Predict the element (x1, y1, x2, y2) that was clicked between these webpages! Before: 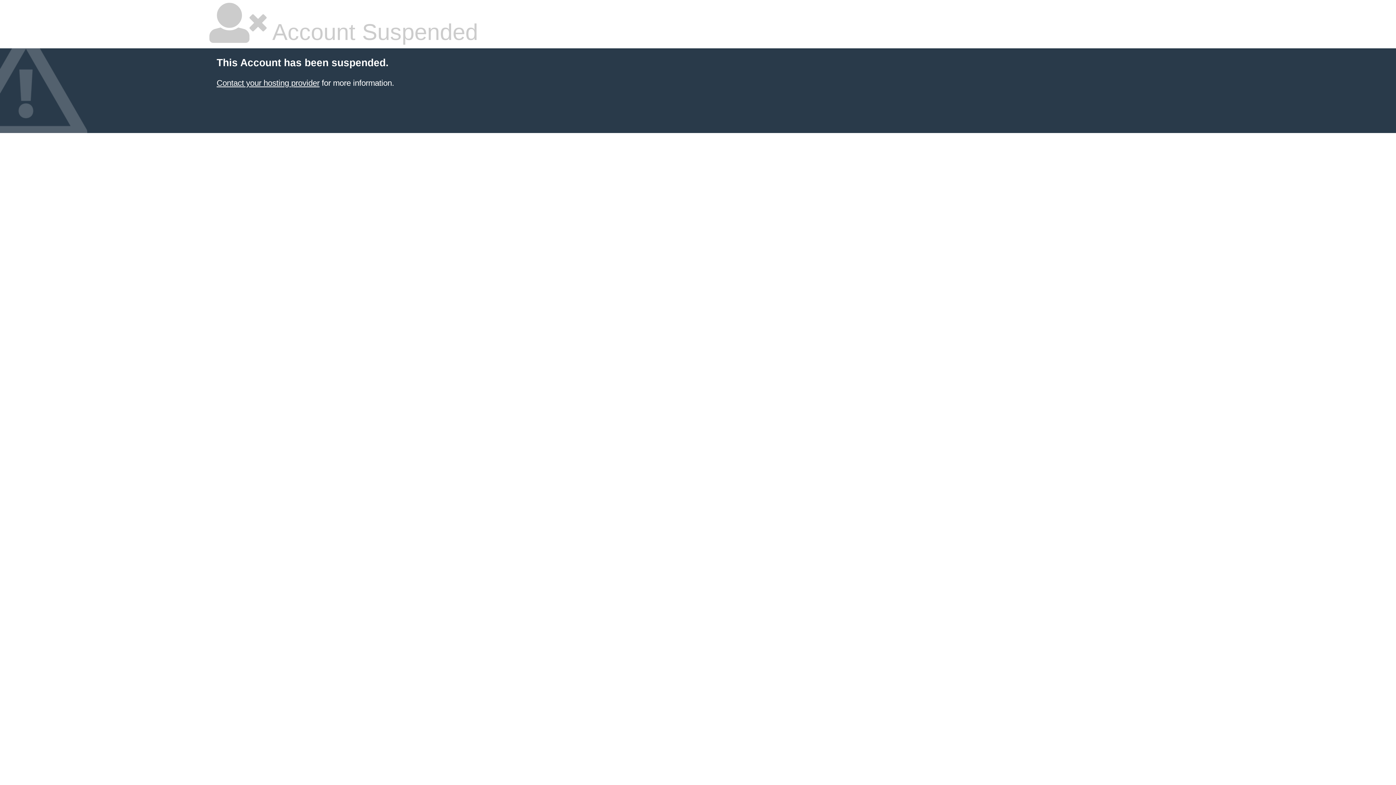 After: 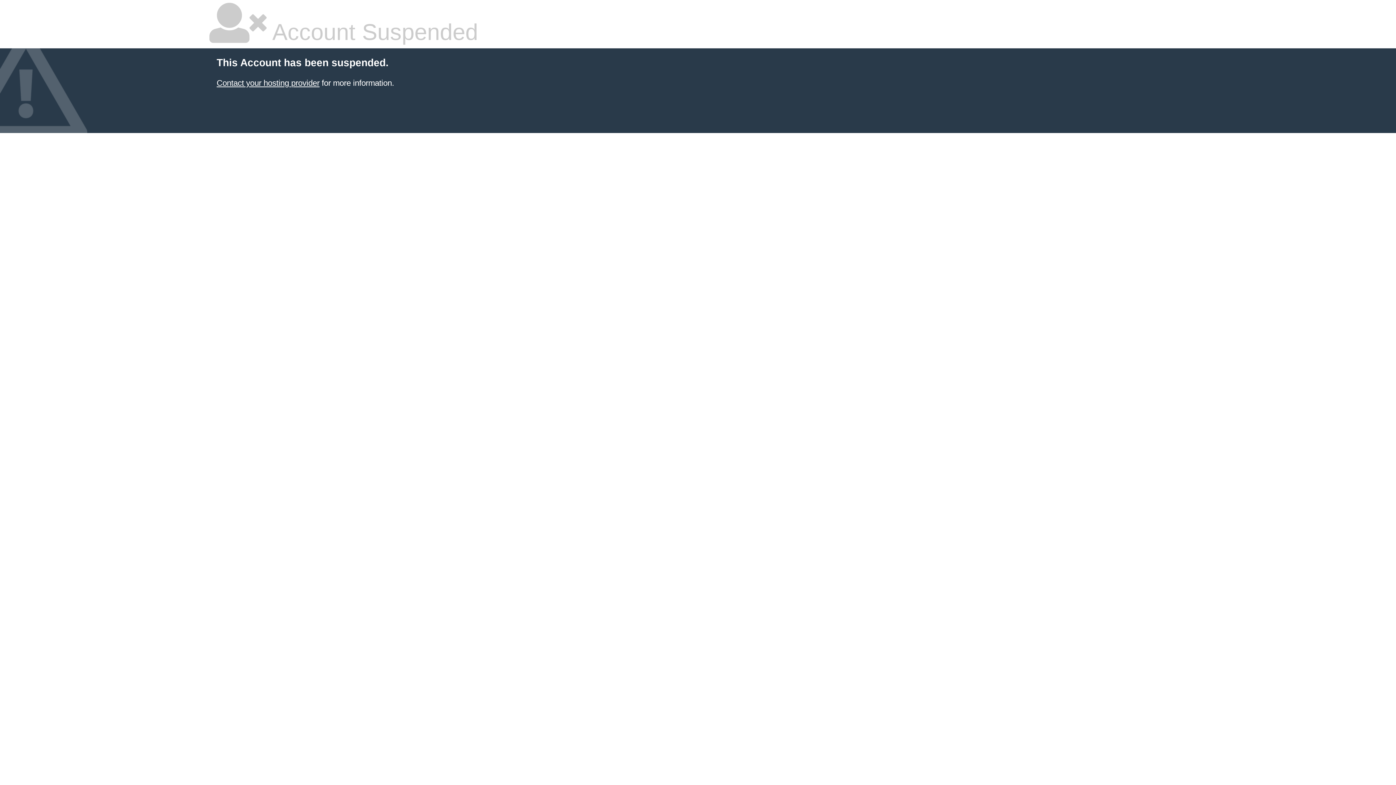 Action: label: Contact your hosting provider bbox: (216, 78, 319, 87)